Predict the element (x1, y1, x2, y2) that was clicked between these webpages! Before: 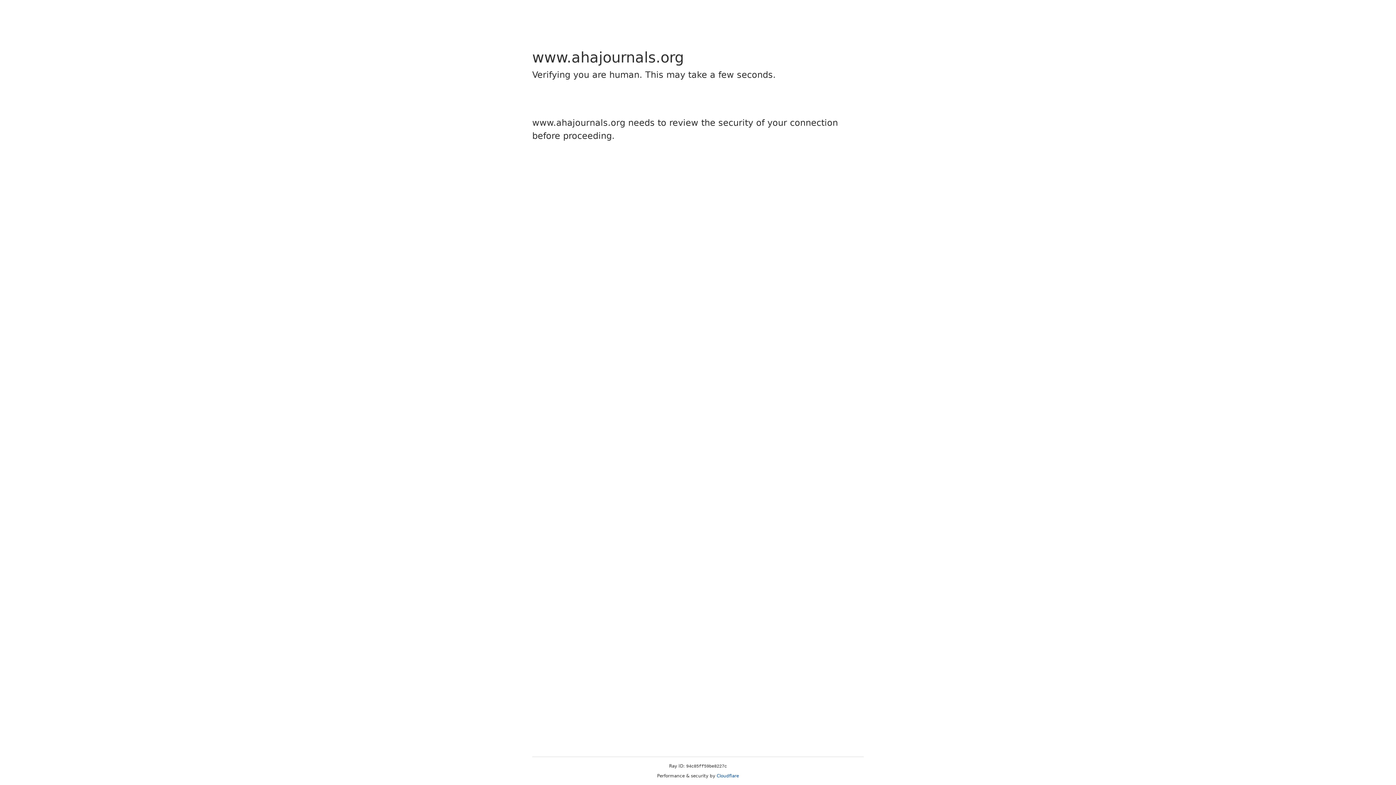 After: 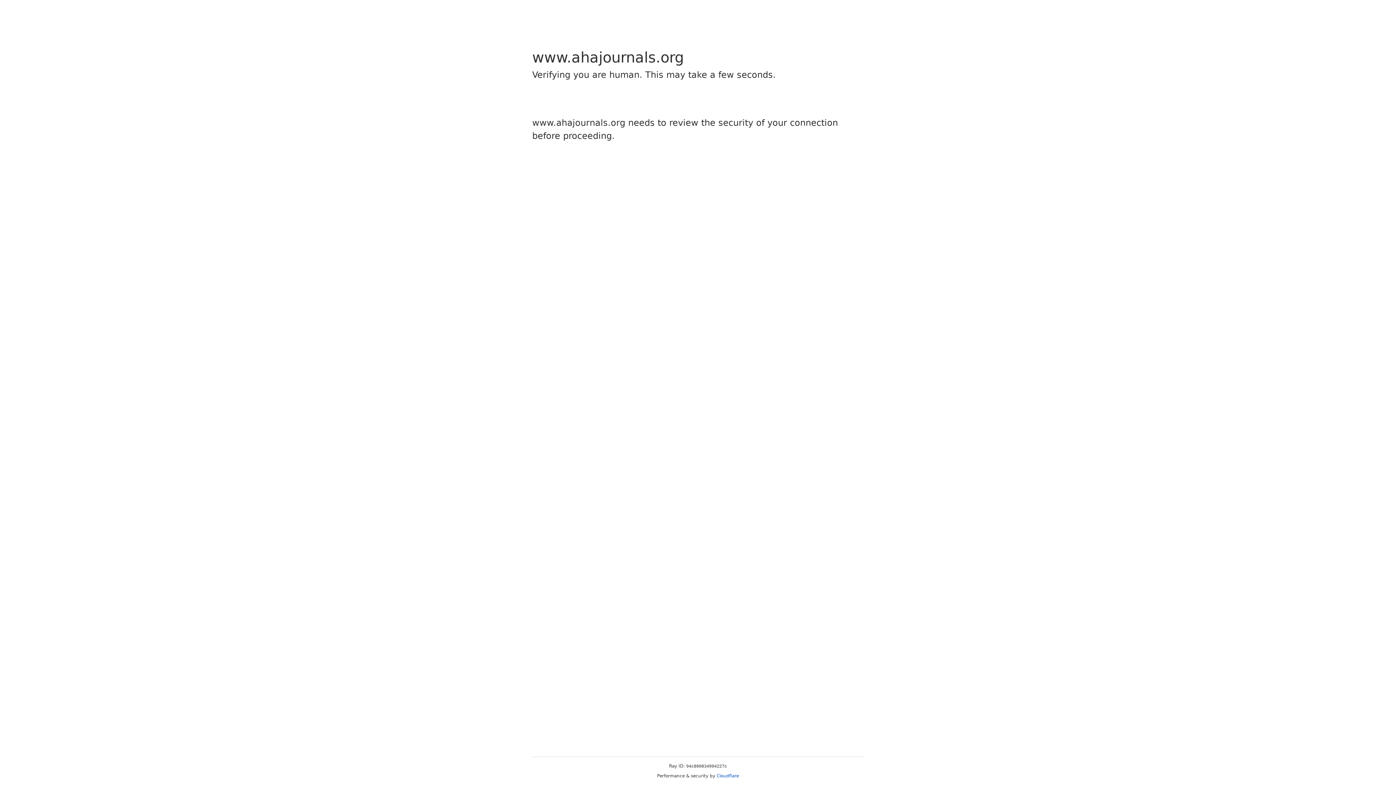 Action: bbox: (716, 773, 739, 778) label: Cloudflare